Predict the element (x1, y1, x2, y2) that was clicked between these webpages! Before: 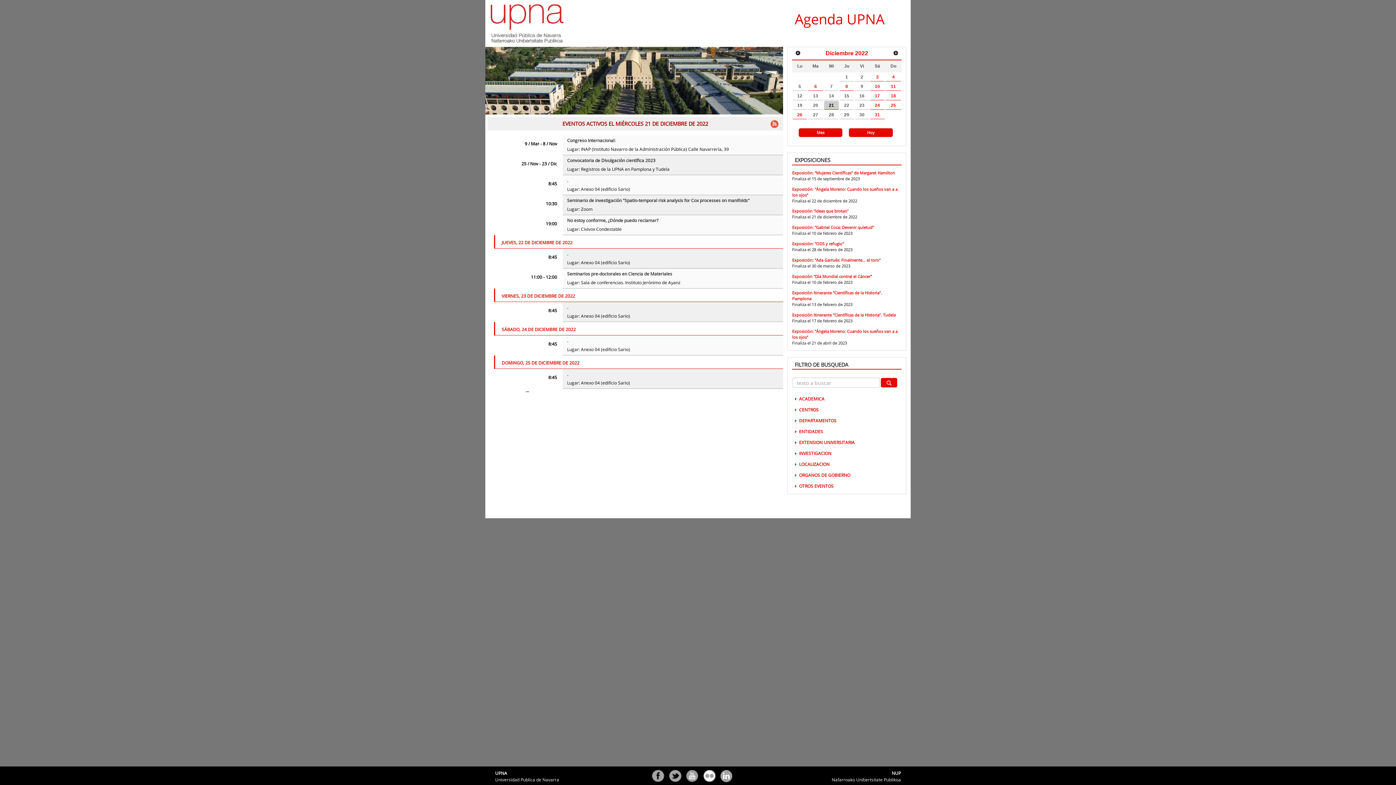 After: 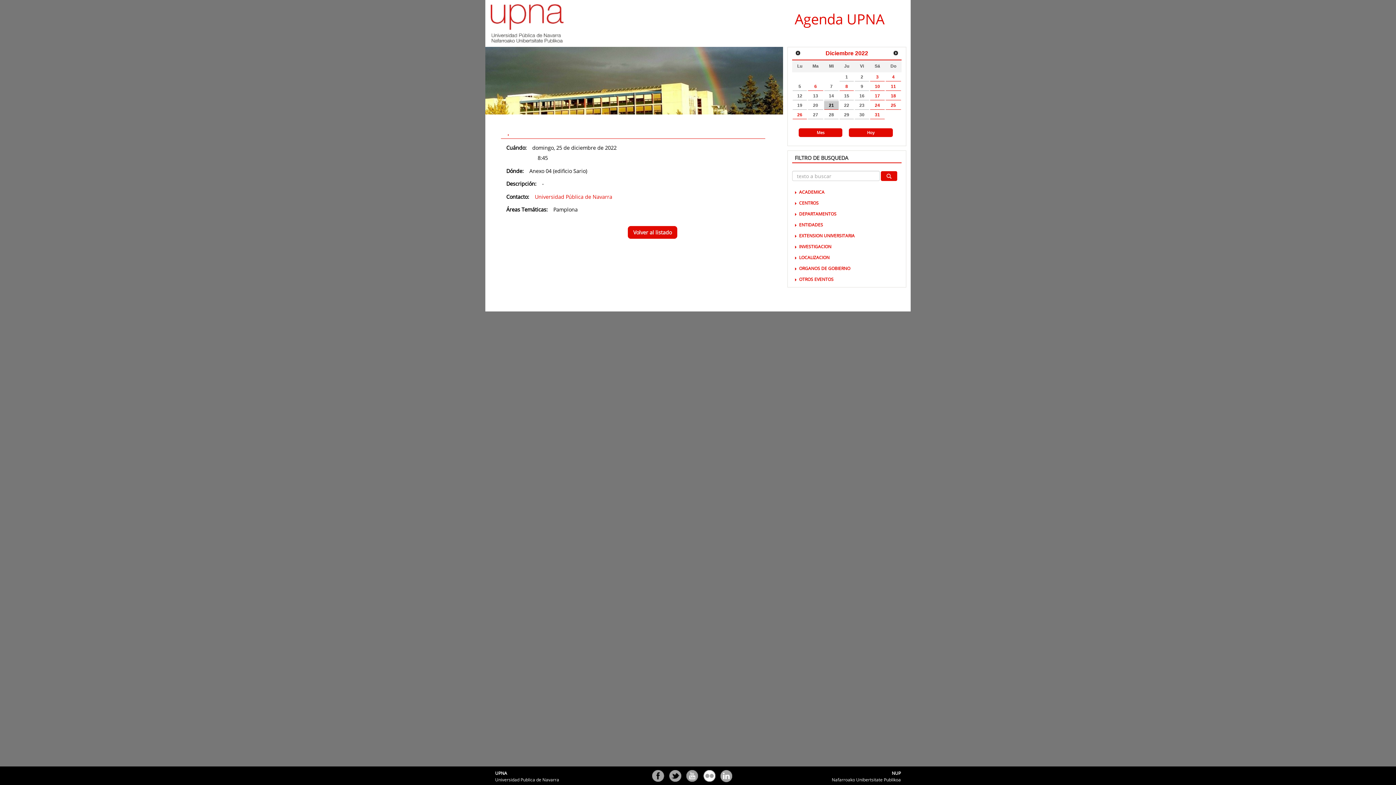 Action: bbox: (567, 371, 568, 378) label: .